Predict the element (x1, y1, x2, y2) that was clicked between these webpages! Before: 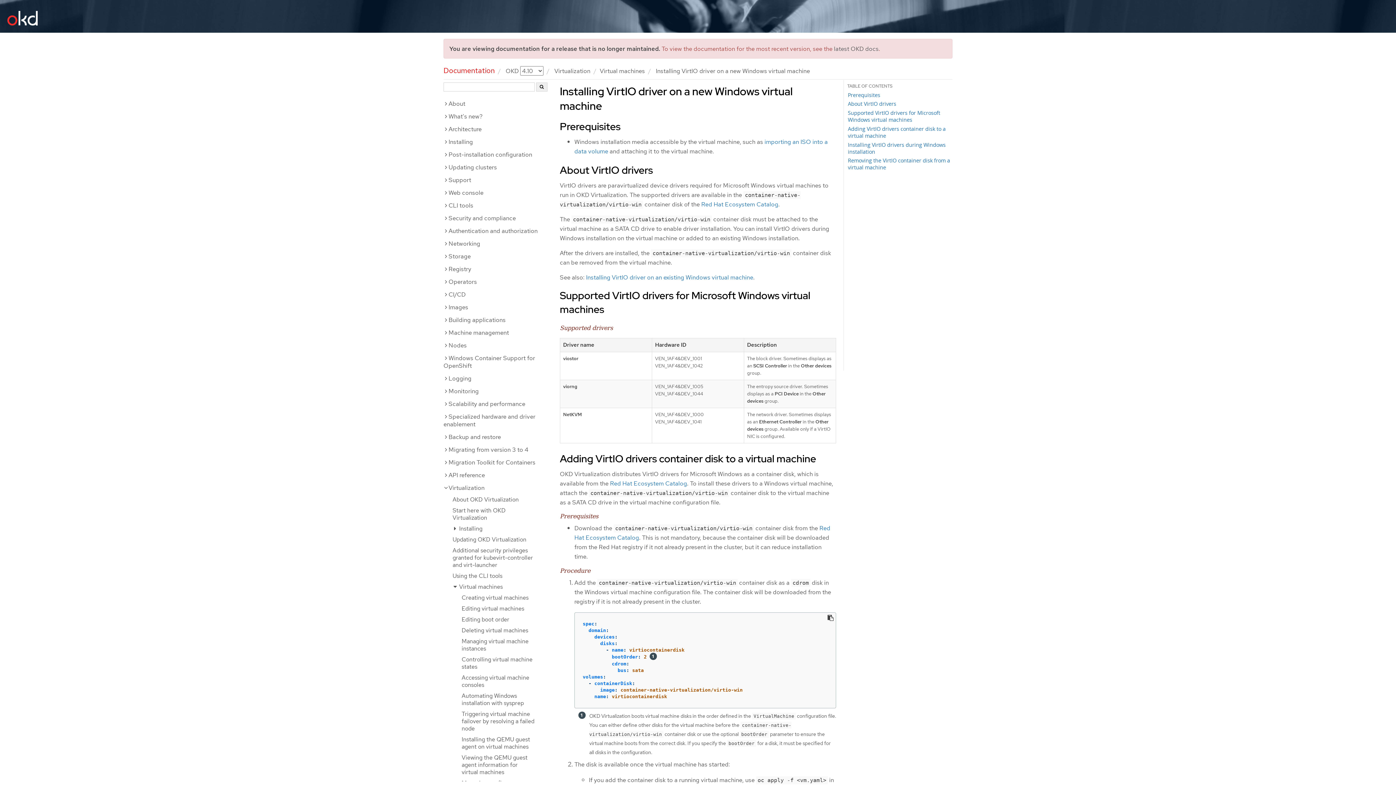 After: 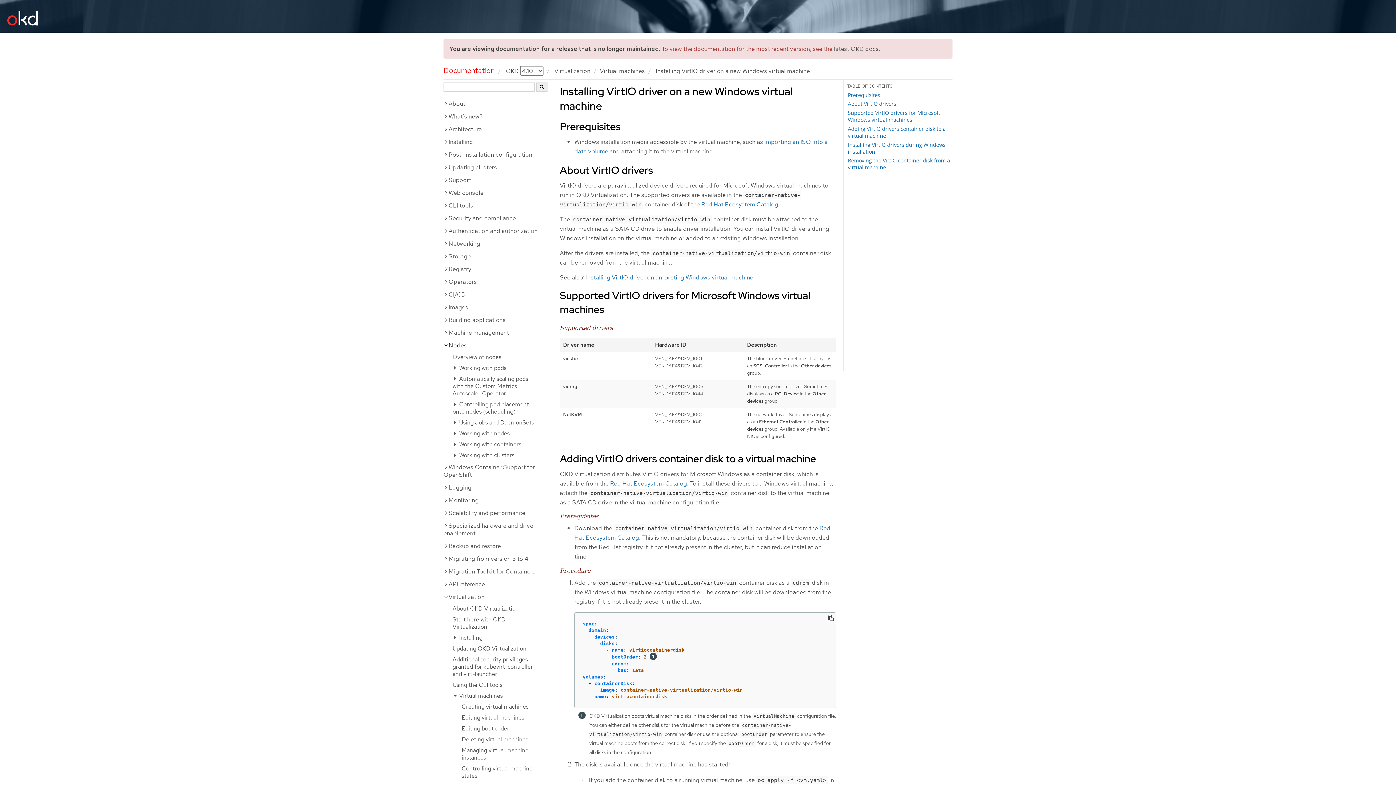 Action: label: Nodes bbox: (443, 339, 541, 352)